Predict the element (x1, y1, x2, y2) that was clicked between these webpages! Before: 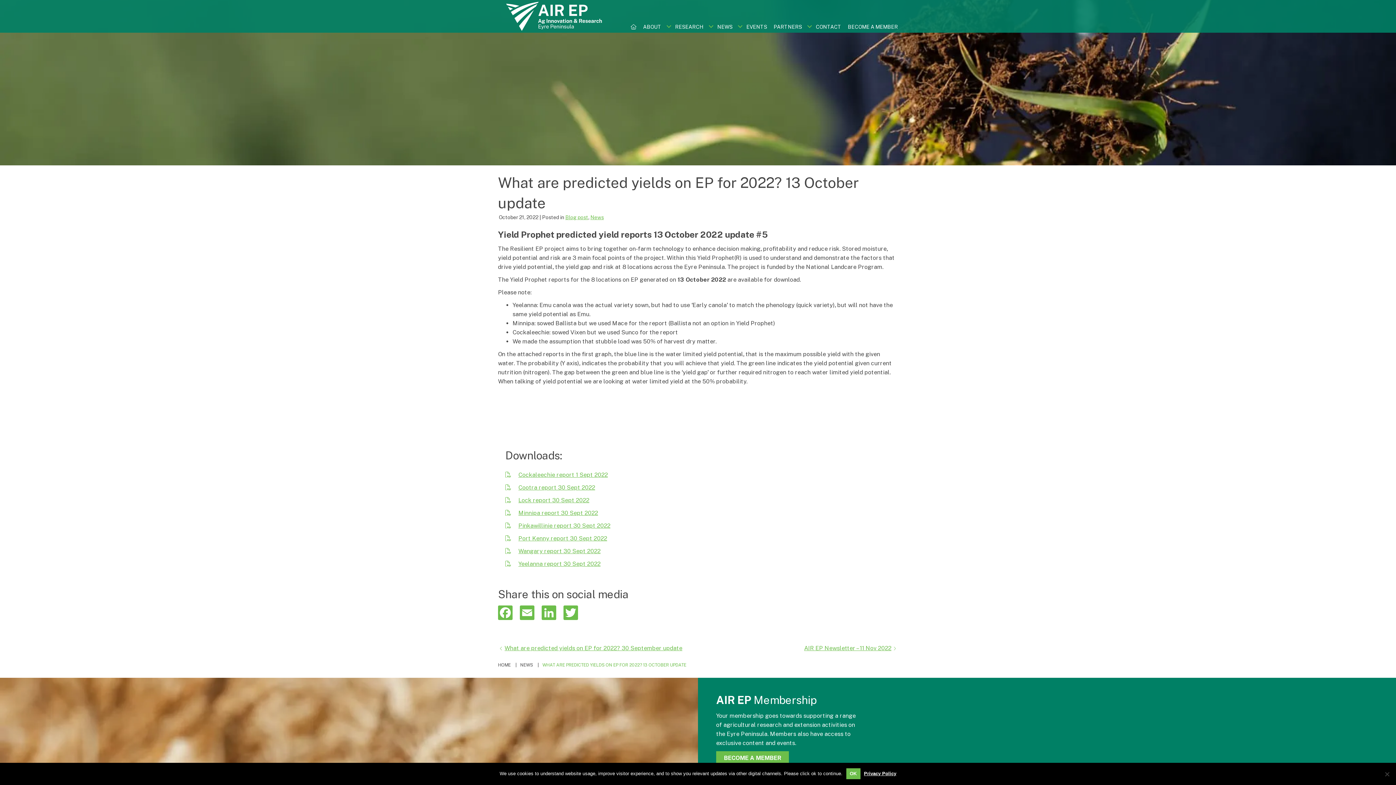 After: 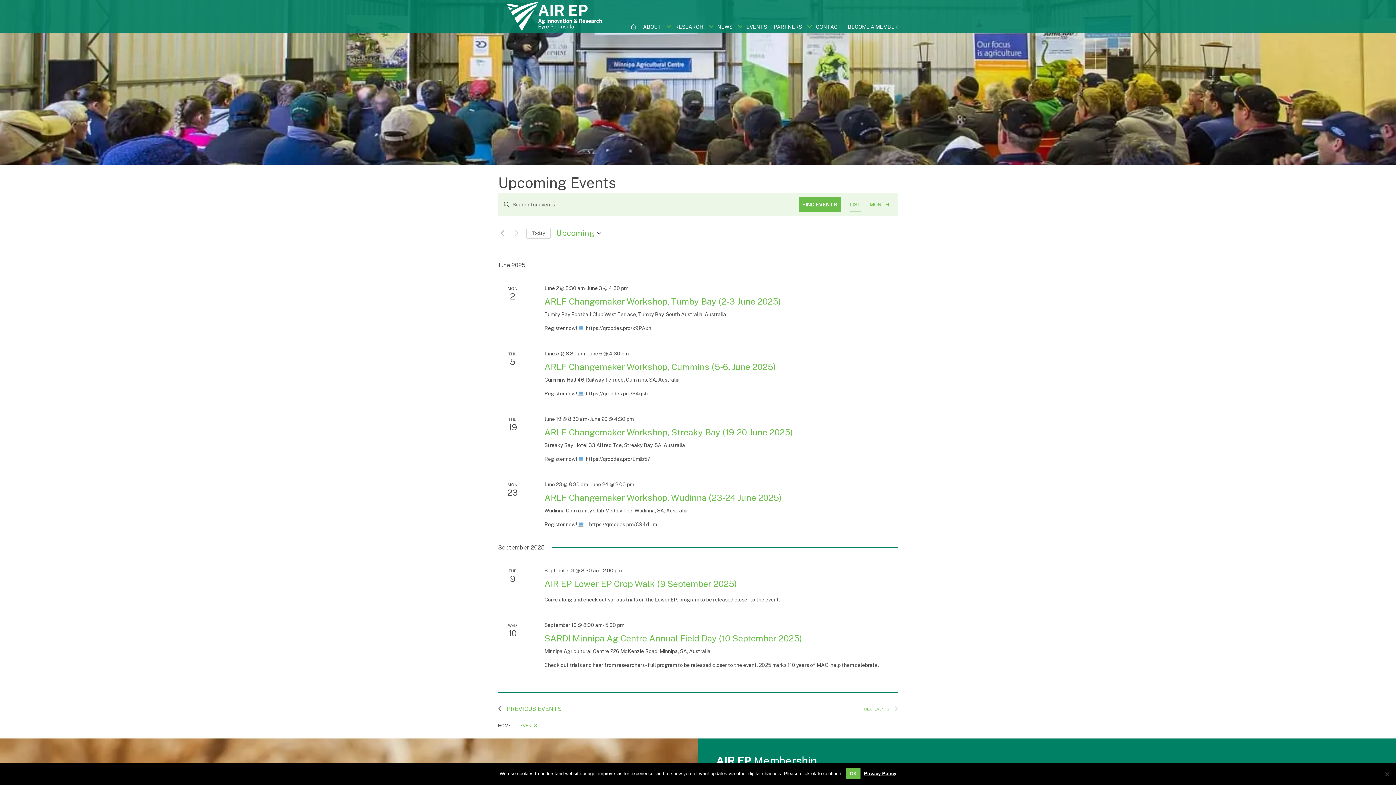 Action: label: EVENTS bbox: (746, 19, 773, 30)